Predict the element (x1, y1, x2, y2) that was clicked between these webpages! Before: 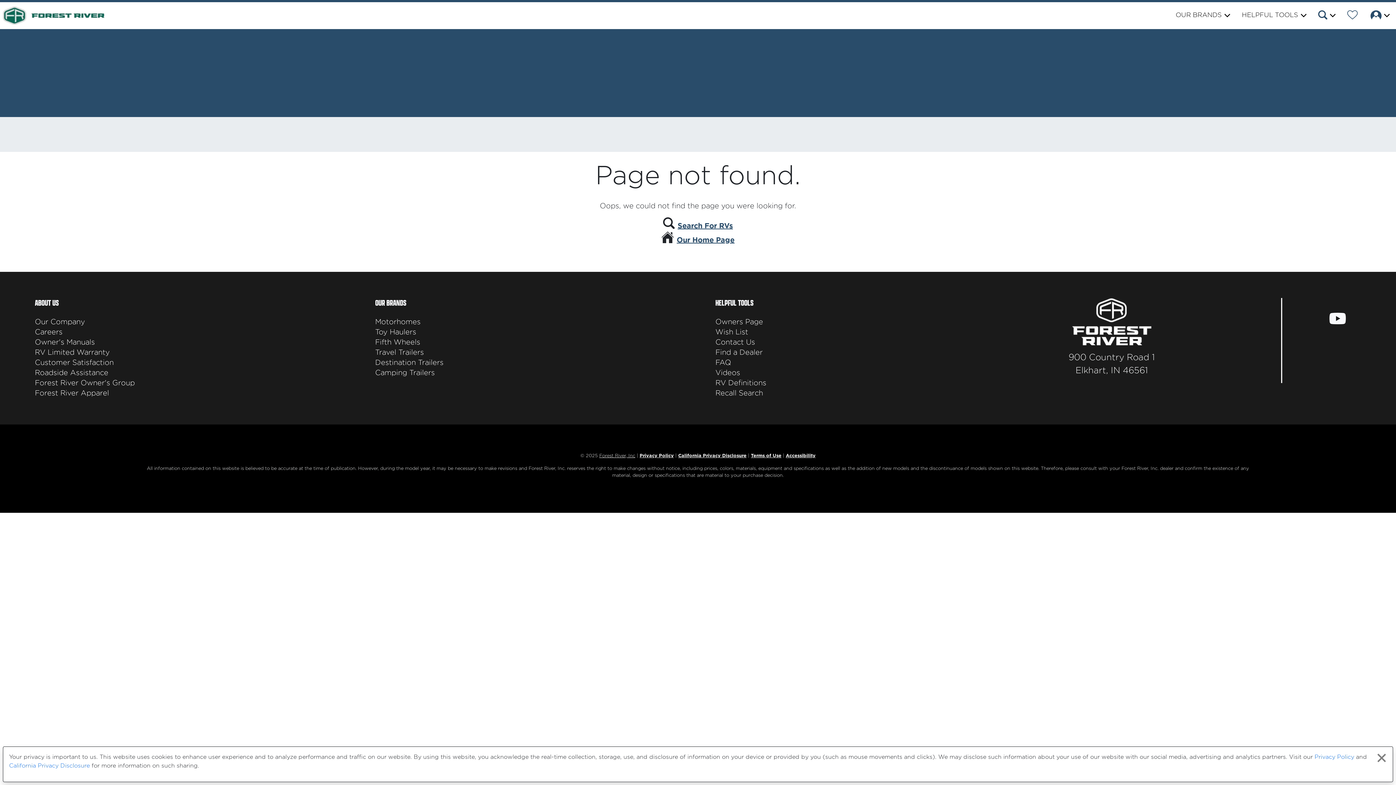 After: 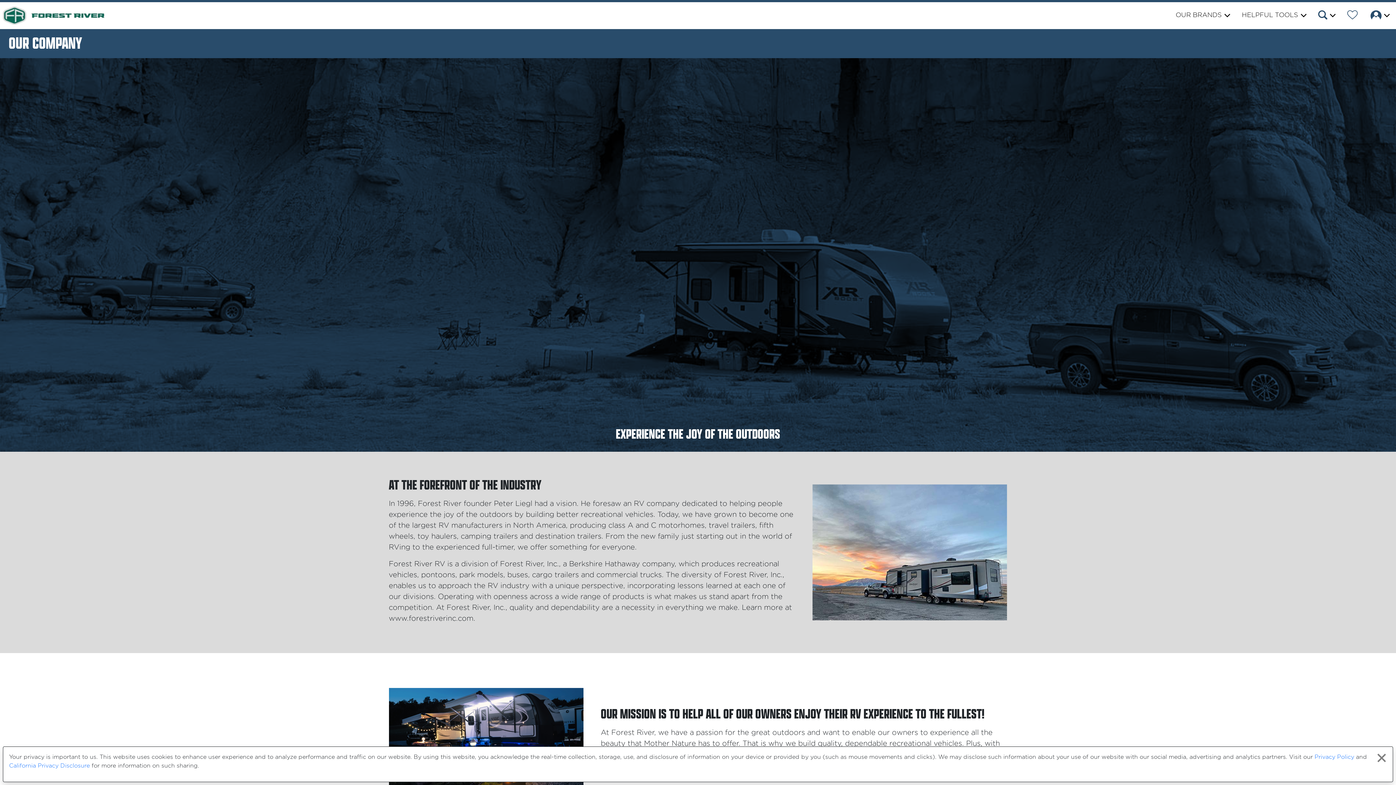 Action: label: Our Company bbox: (34, 317, 134, 327)